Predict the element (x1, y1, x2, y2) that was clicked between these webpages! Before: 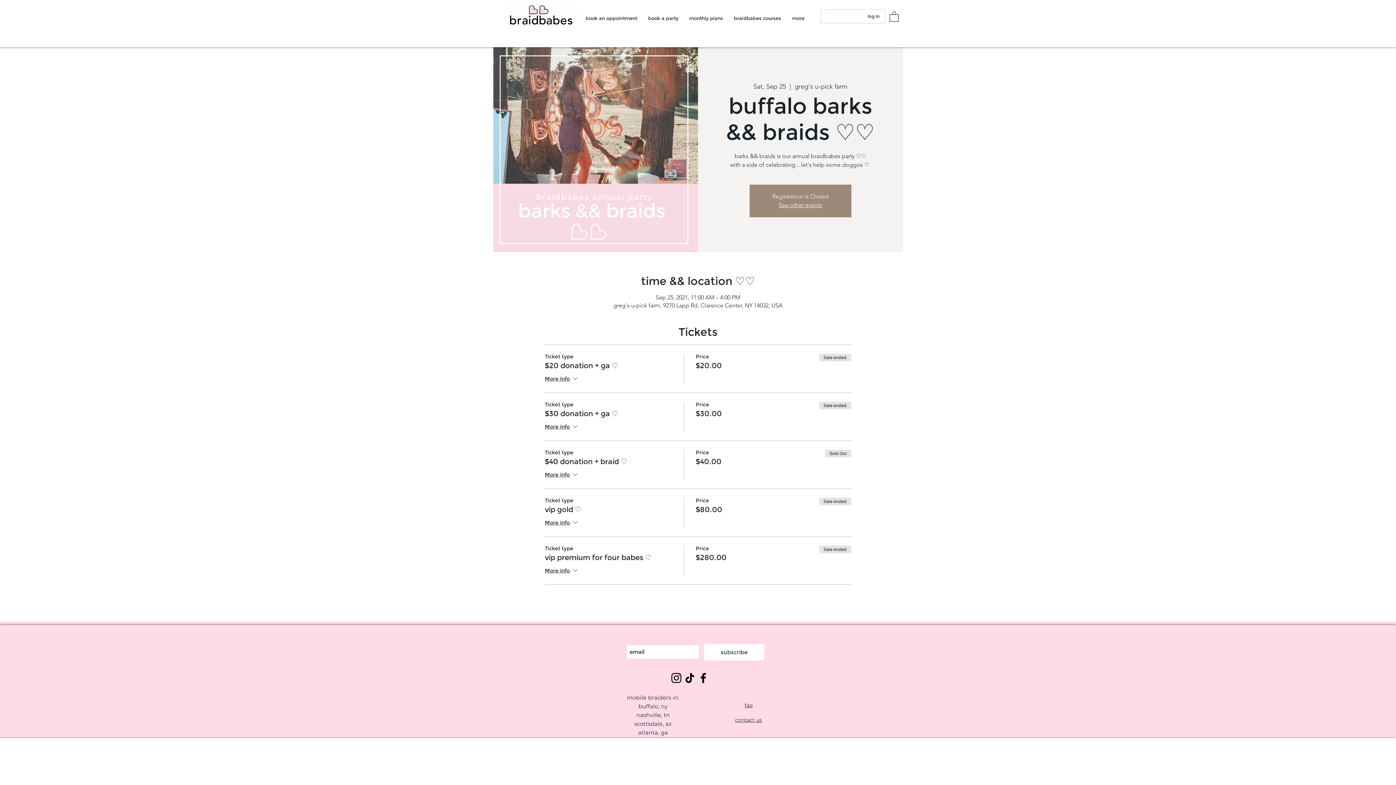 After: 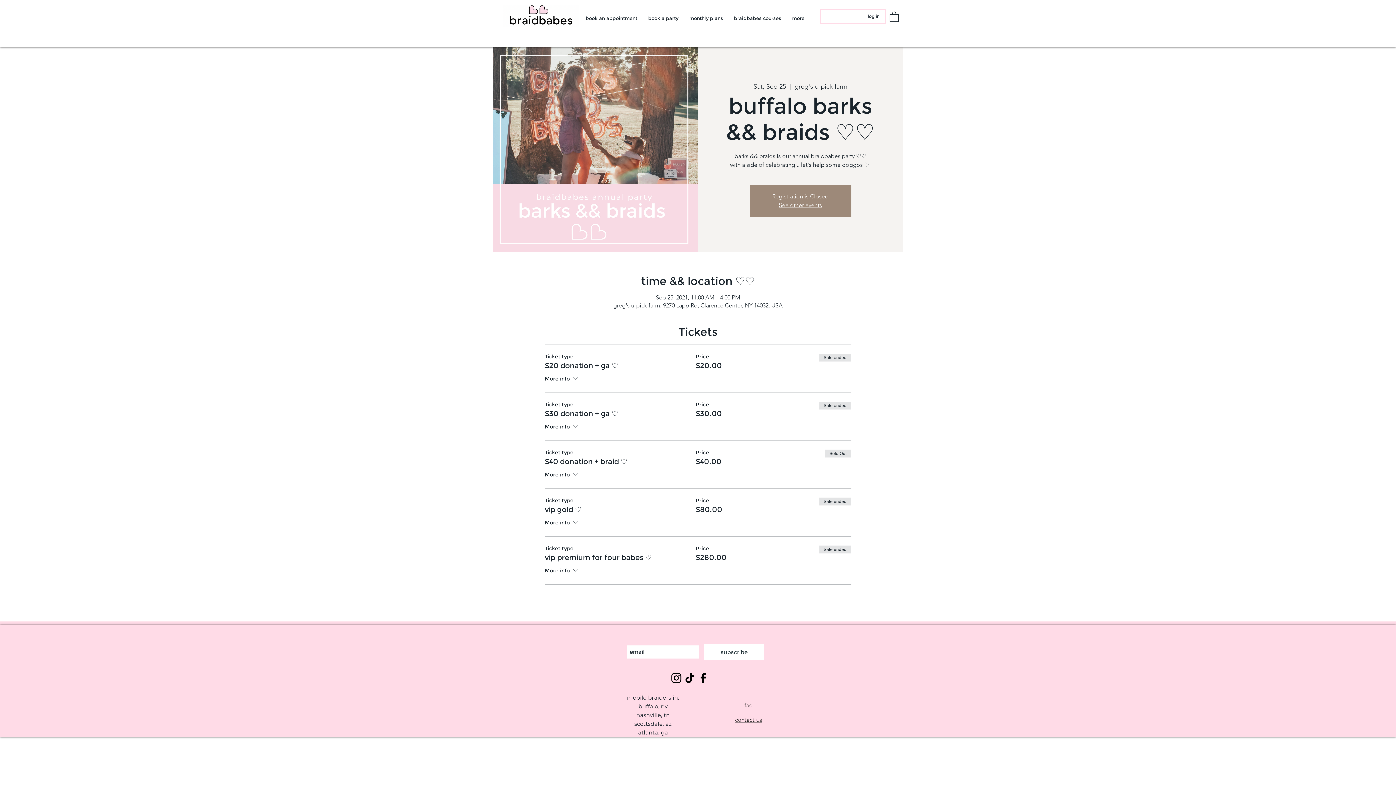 Action: label: More info bbox: (544, 518, 579, 527)